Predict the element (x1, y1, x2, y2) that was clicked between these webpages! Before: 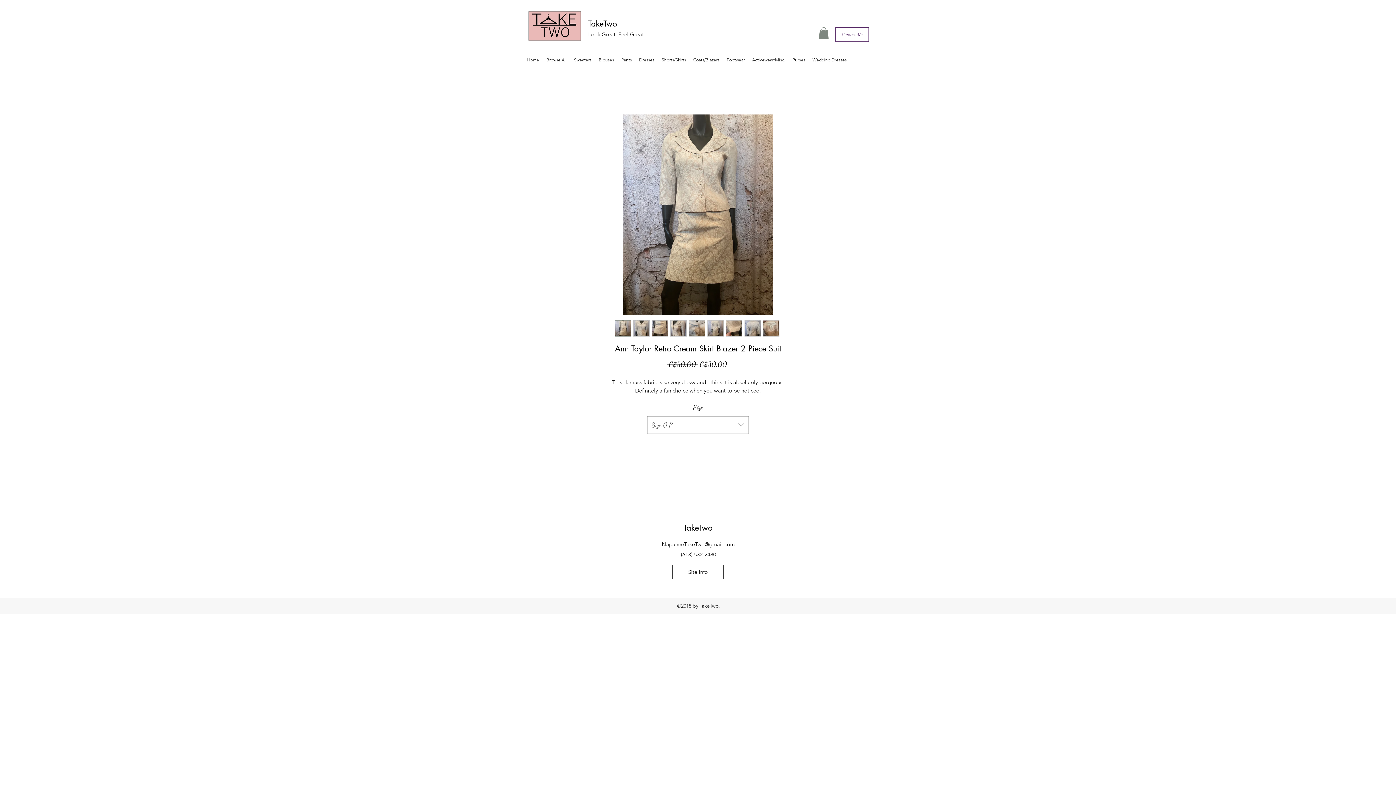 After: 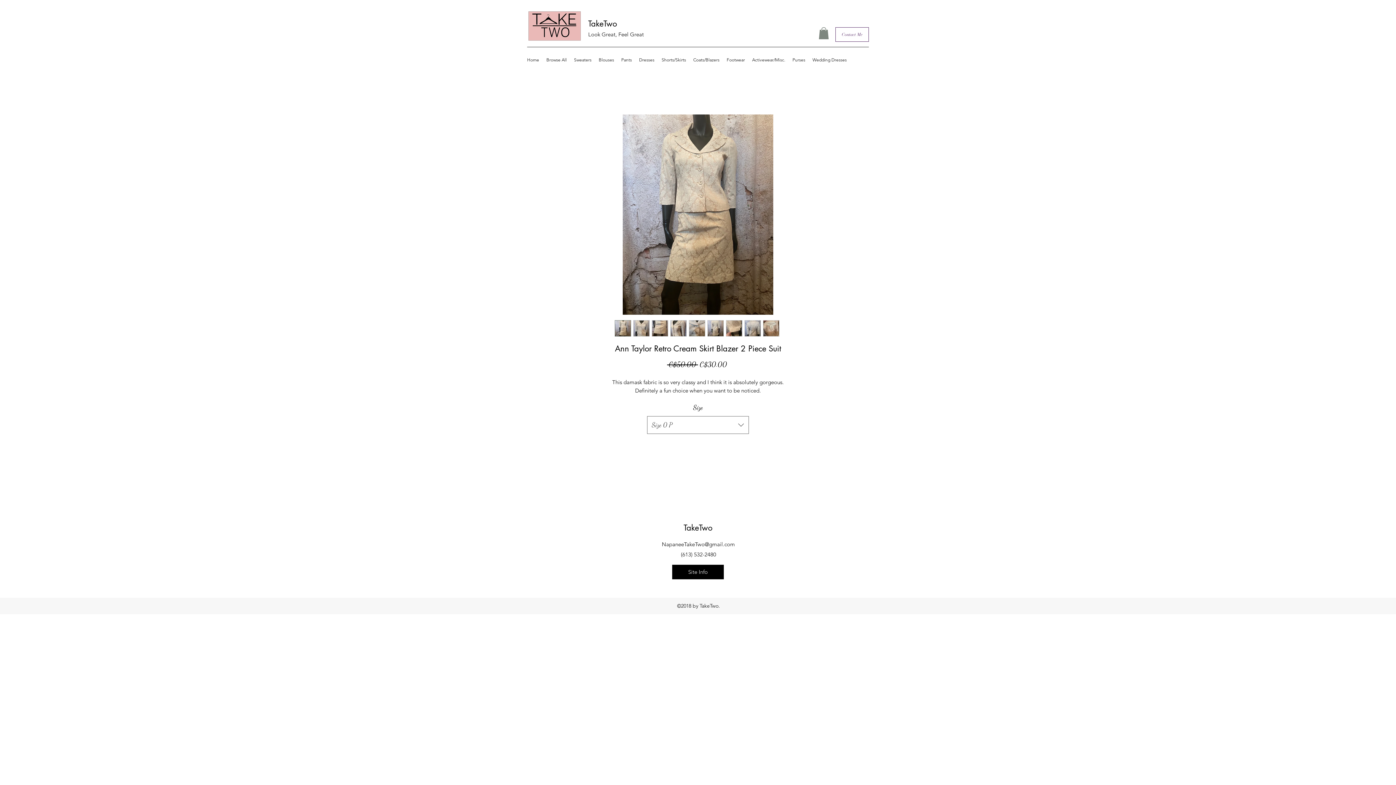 Action: label: Site Info bbox: (672, 565, 724, 579)